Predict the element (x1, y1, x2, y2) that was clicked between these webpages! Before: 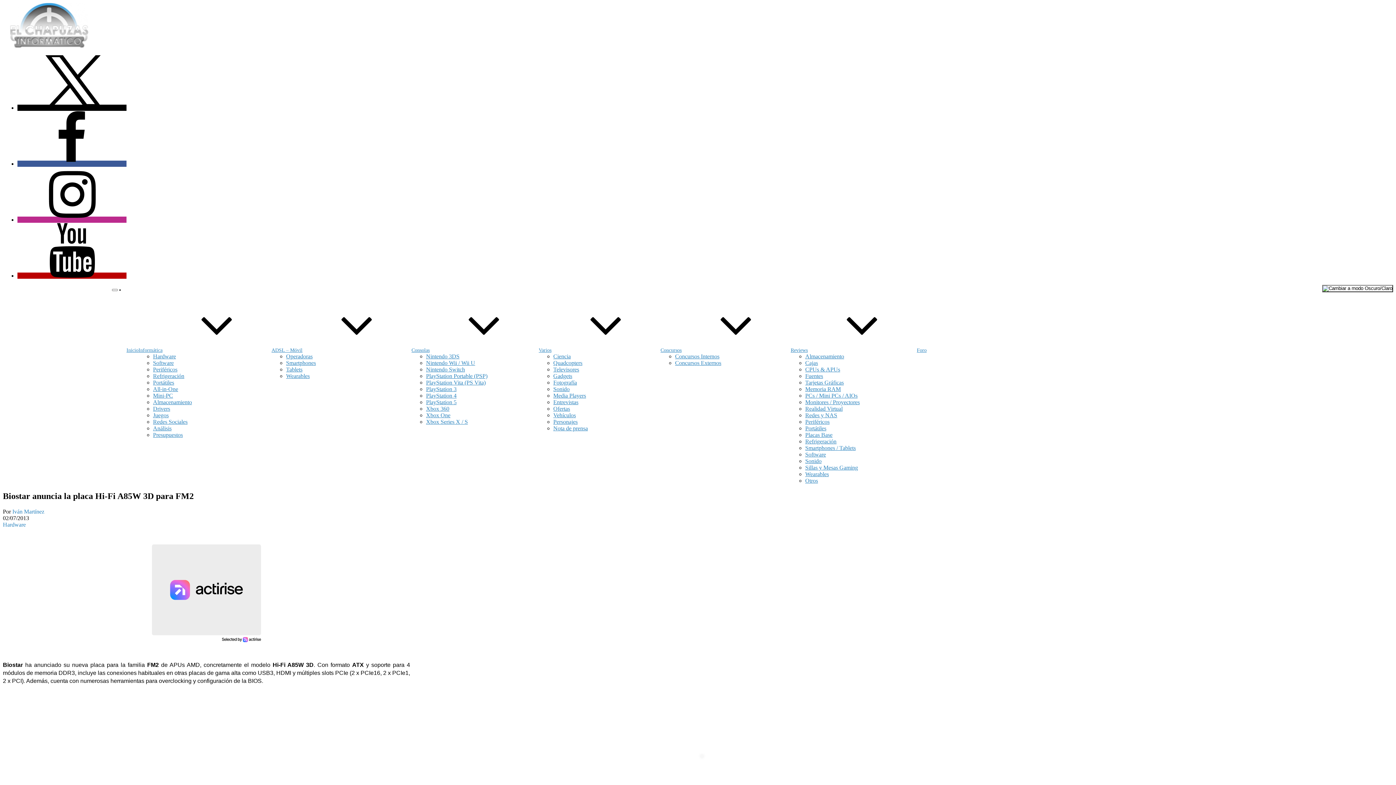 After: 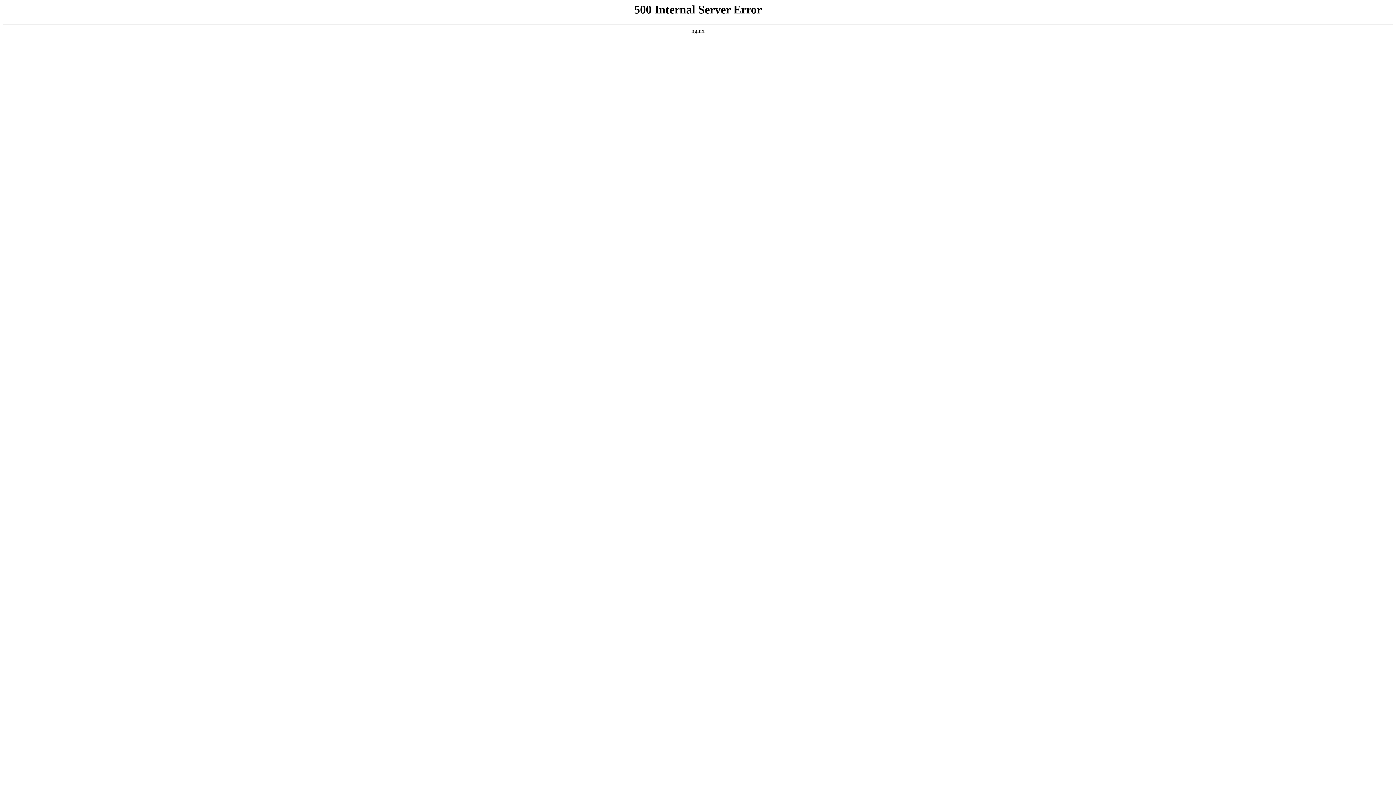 Action: bbox: (675, 360, 721, 366) label: Concursos Externos